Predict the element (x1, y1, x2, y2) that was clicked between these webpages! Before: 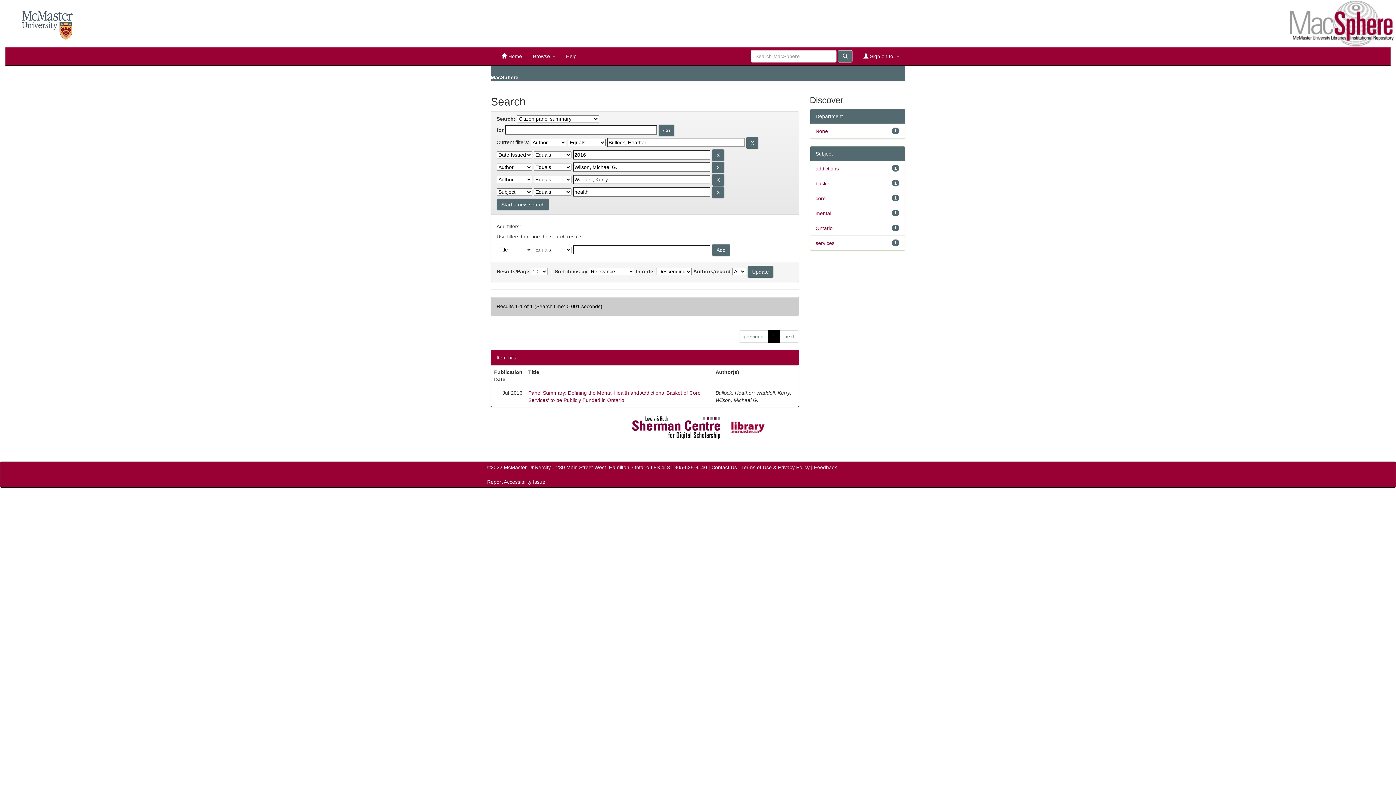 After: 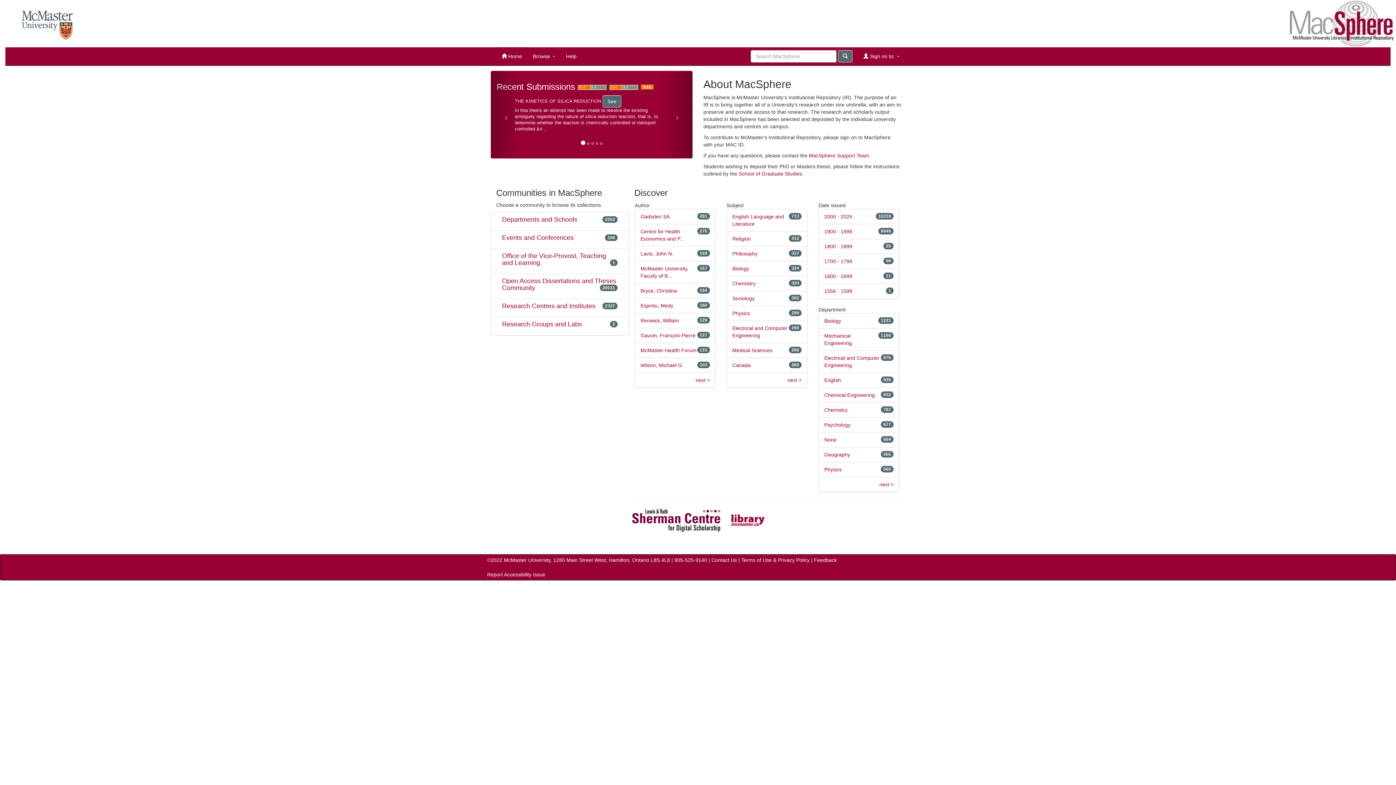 Action: label:  Home bbox: (496, 47, 527, 65)